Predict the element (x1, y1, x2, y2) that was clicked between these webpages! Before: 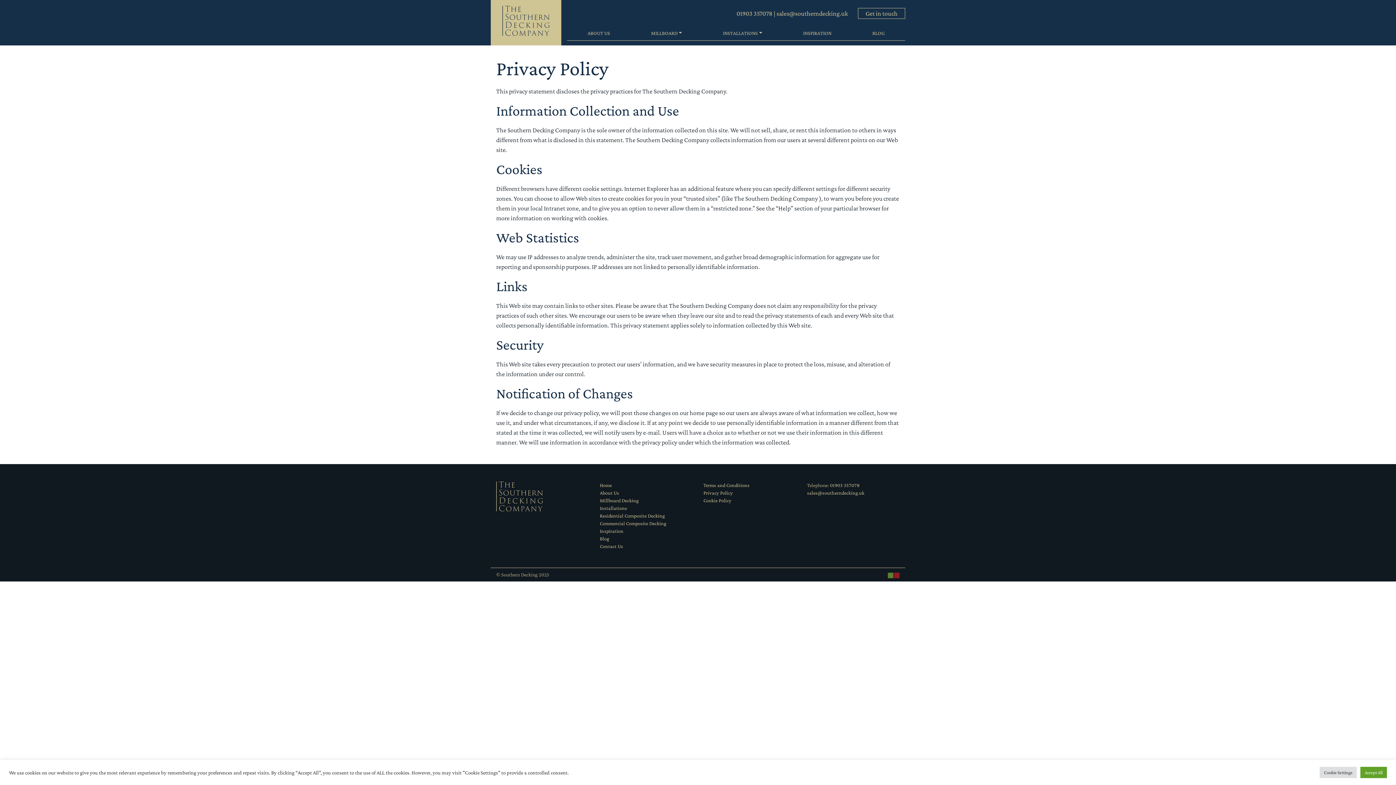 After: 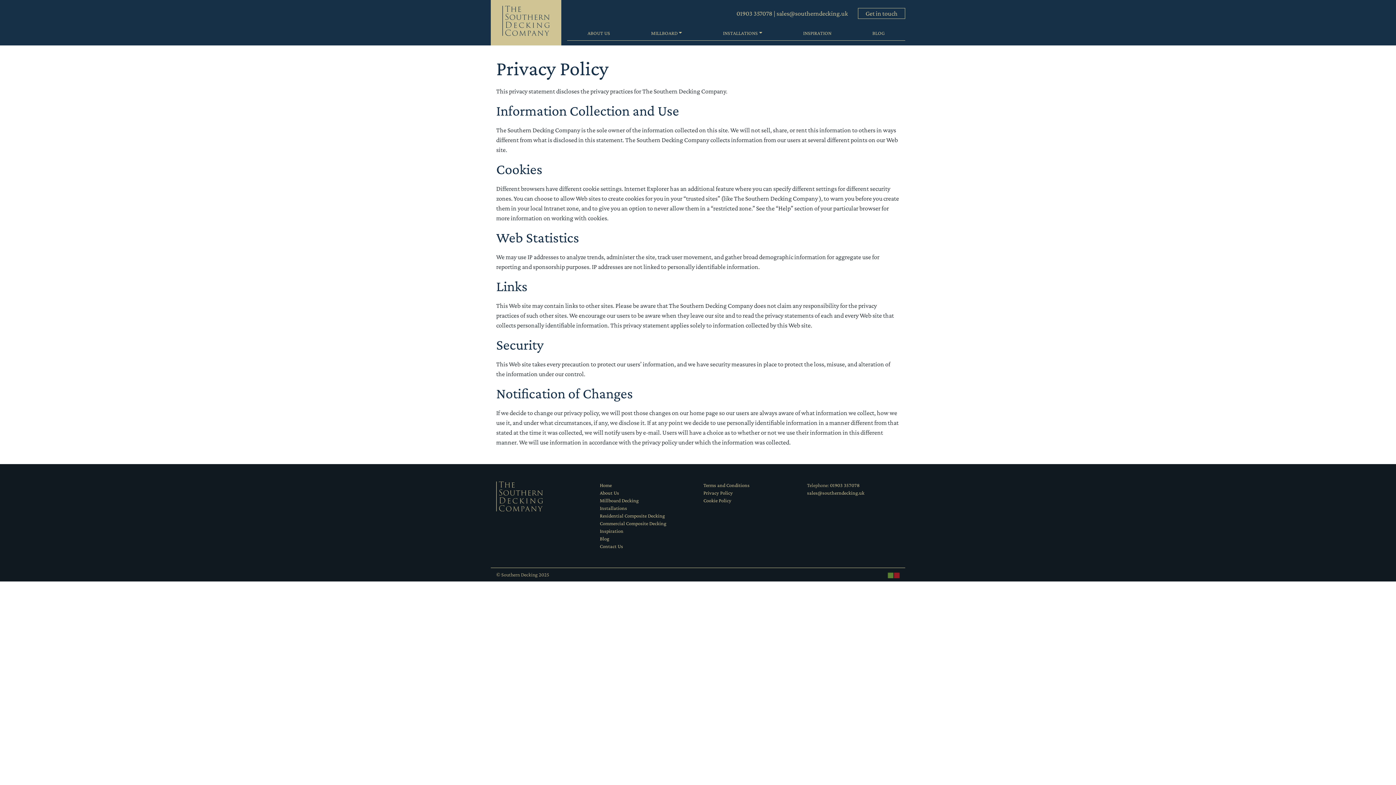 Action: label: Accept All bbox: (1360, 767, 1387, 778)